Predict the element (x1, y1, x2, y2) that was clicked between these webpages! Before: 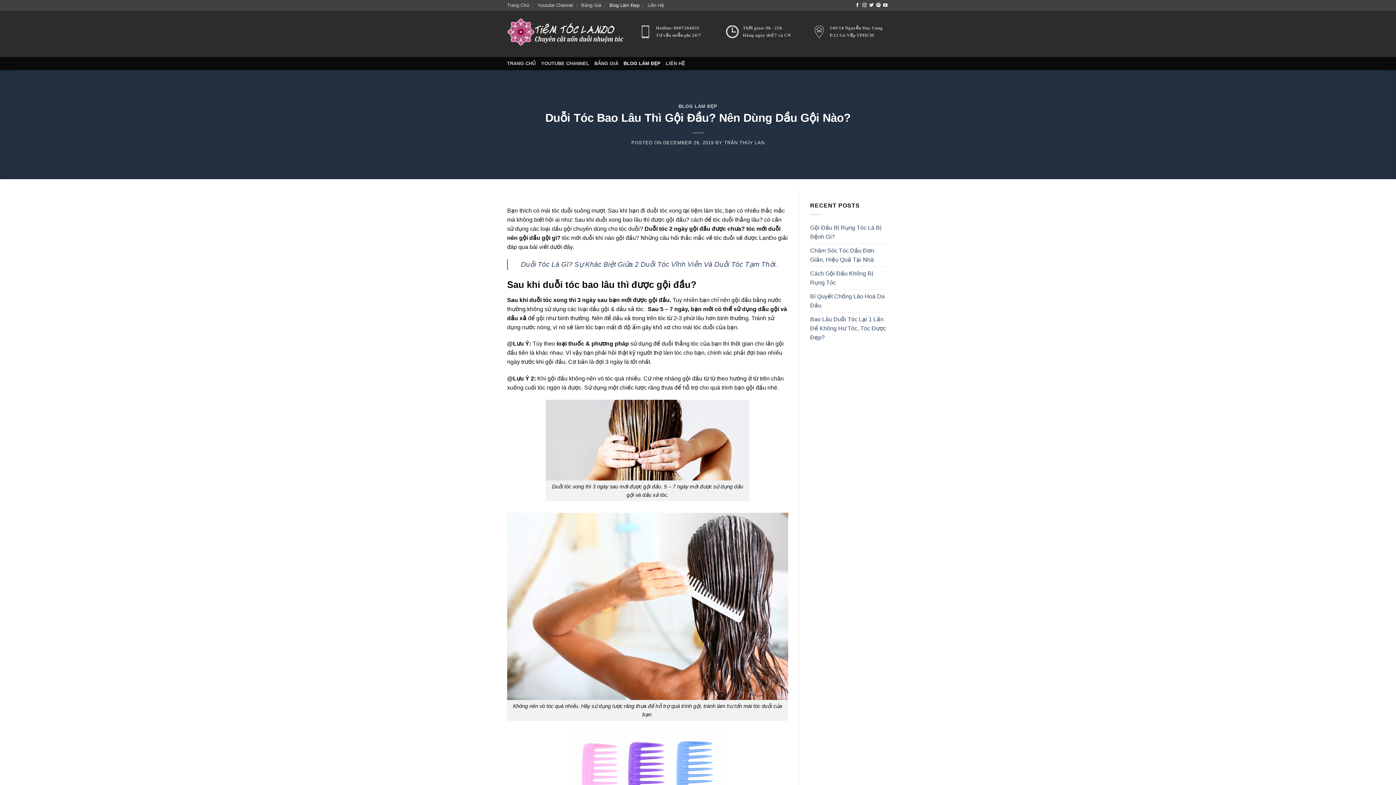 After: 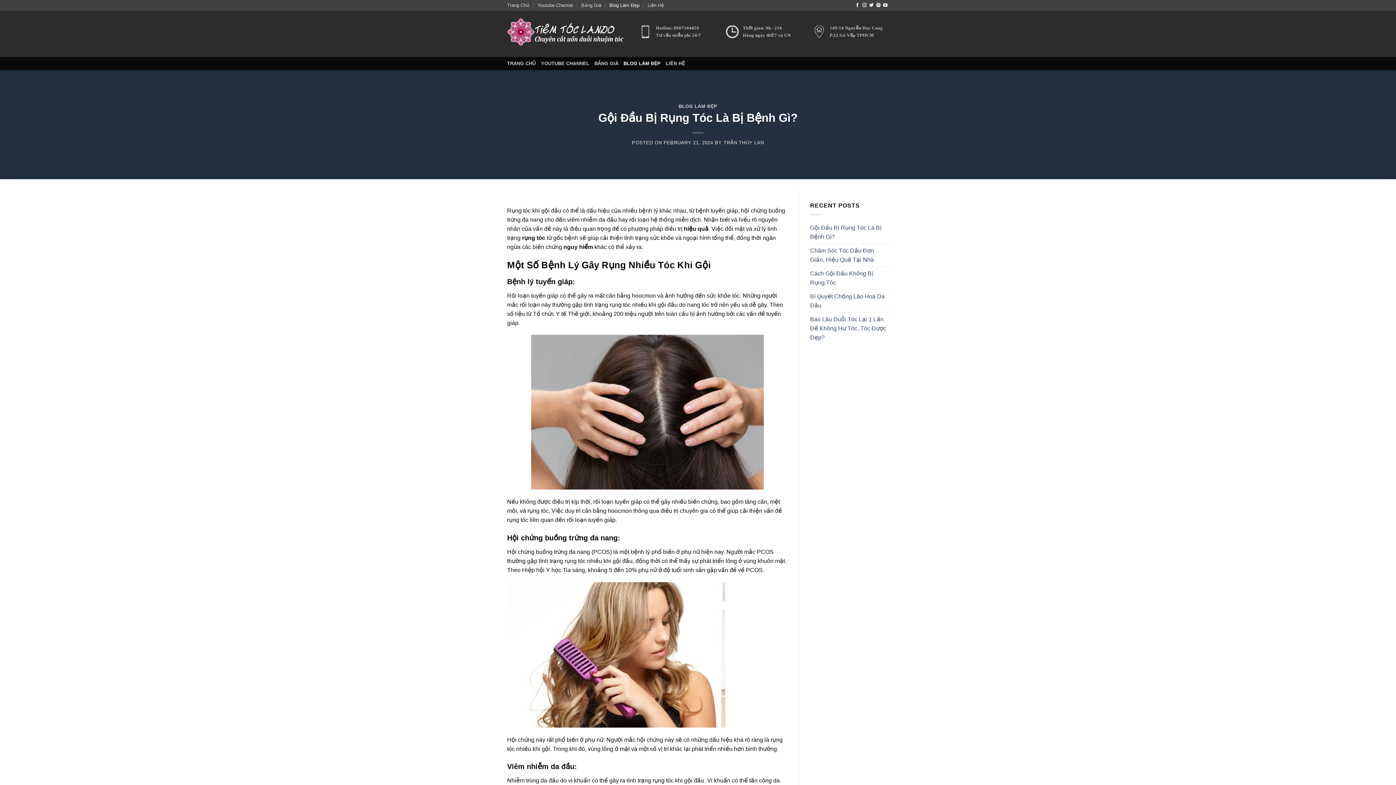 Action: label: Gội Đầu Bị Rụng Tóc Là Bị Bệnh Gì? bbox: (810, 220, 889, 243)